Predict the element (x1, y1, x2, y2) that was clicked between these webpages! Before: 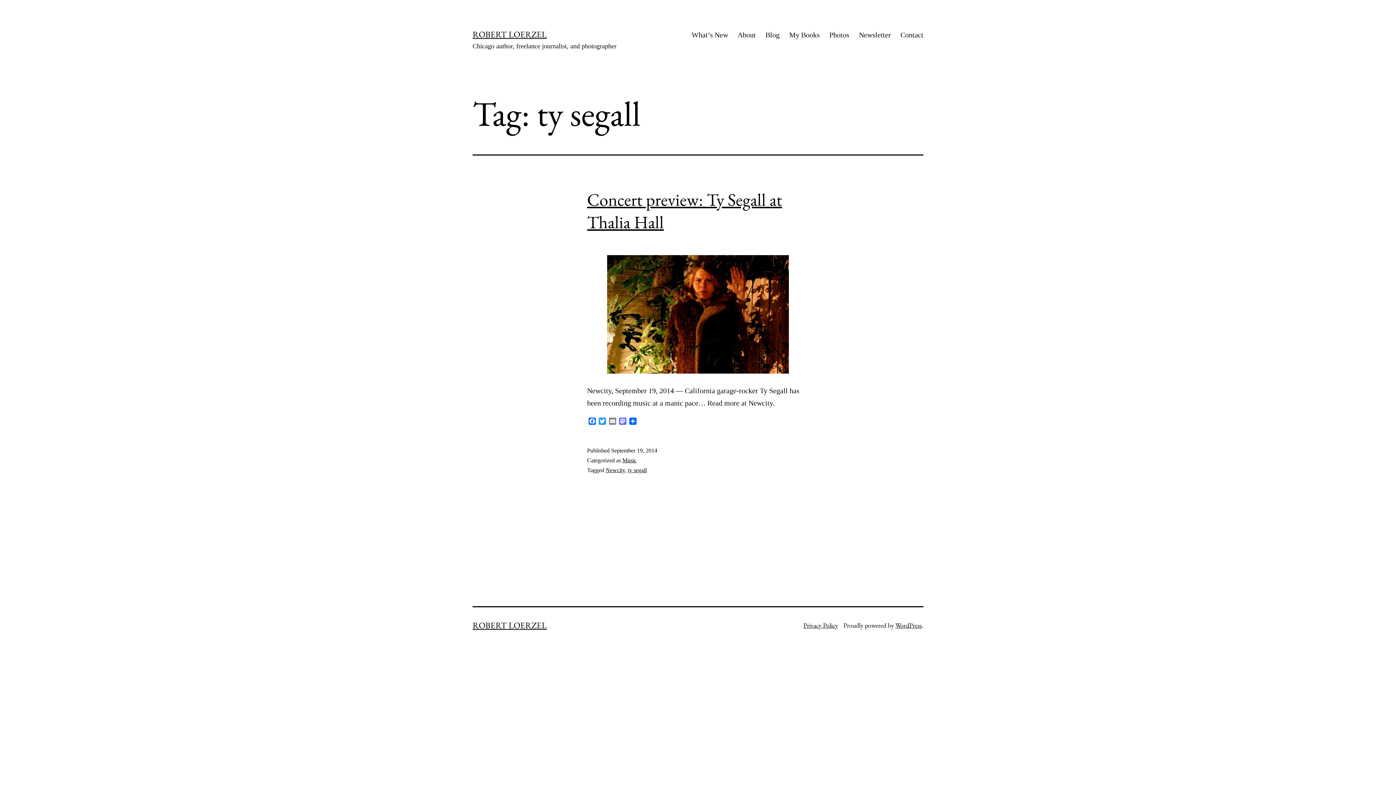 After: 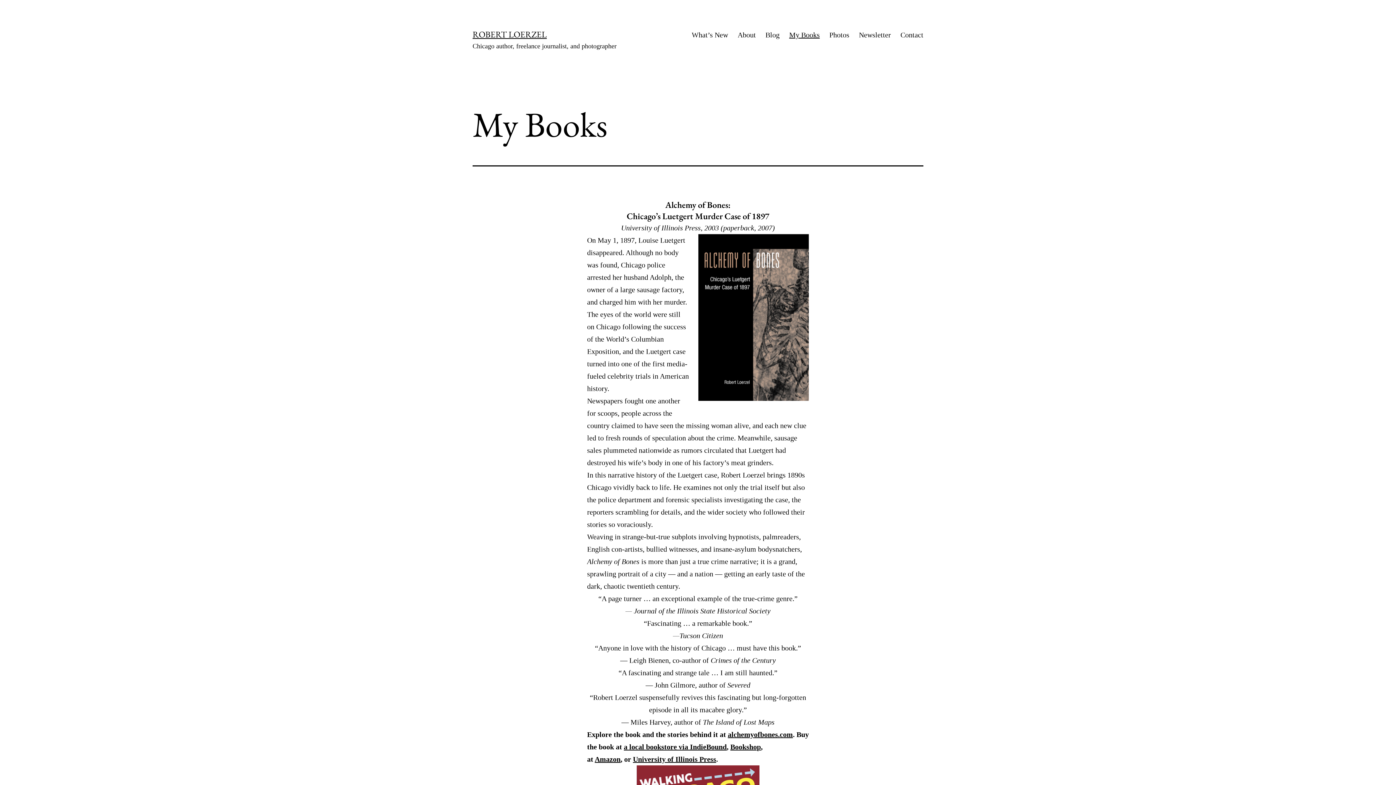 Action: bbox: (784, 26, 824, 44) label: My Books